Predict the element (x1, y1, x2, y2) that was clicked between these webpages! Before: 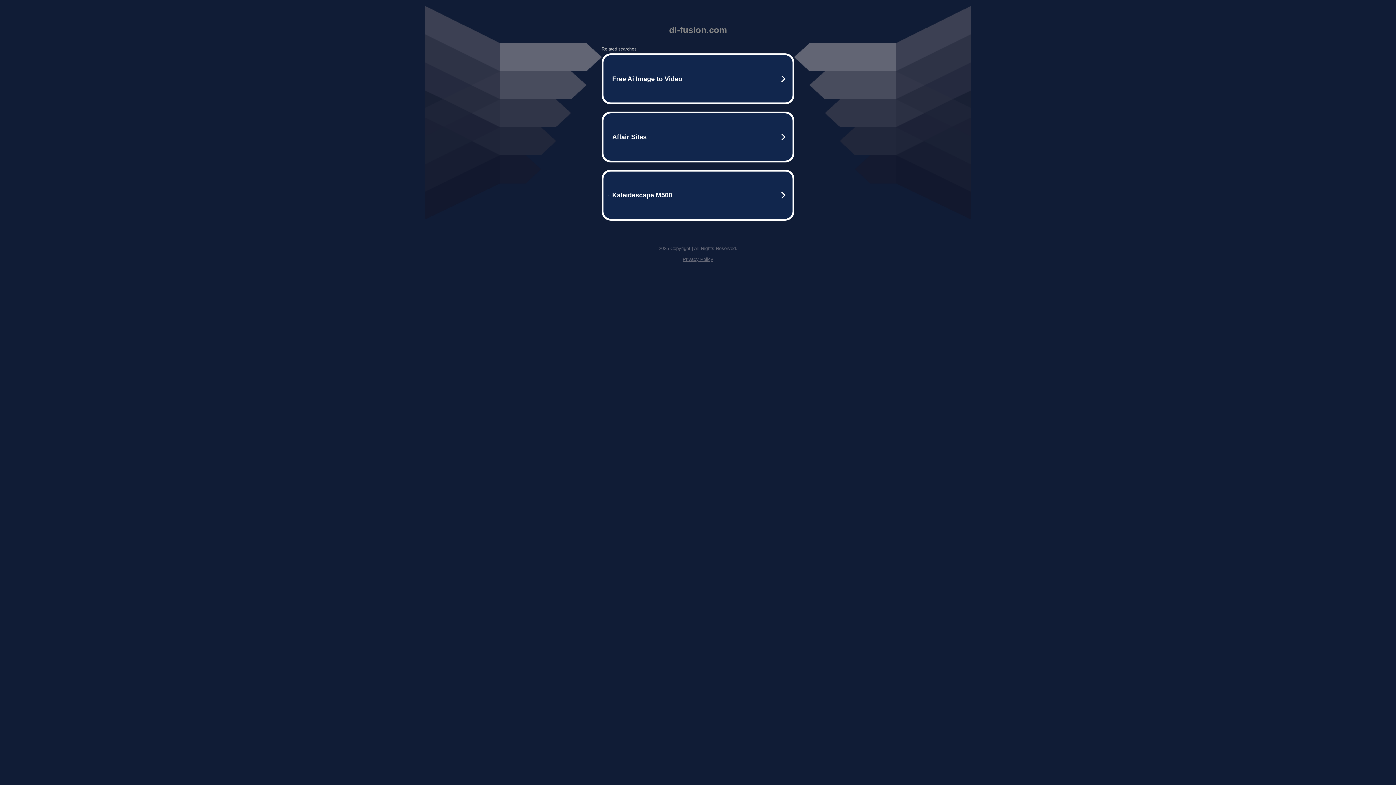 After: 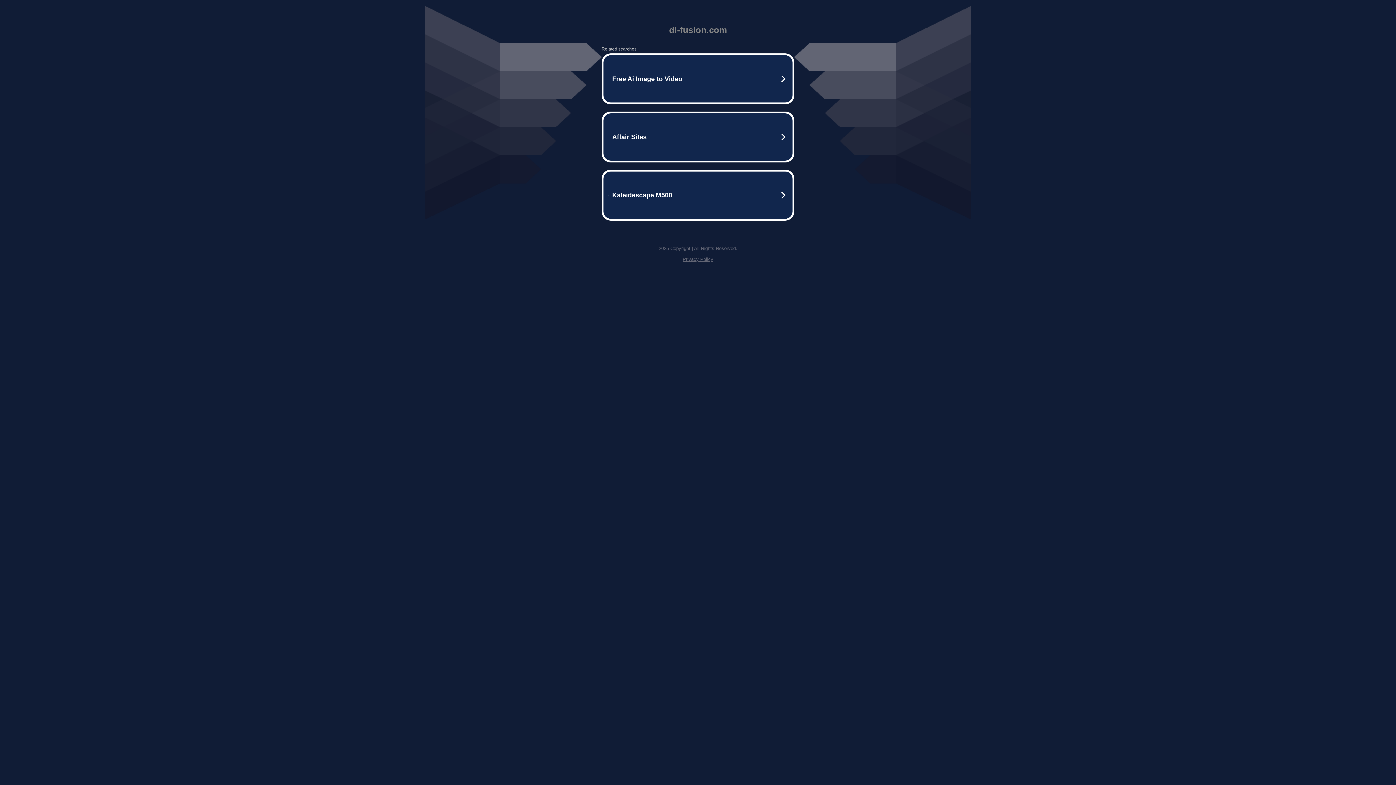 Action: label: Privacy Policy bbox: (682, 256, 713, 262)